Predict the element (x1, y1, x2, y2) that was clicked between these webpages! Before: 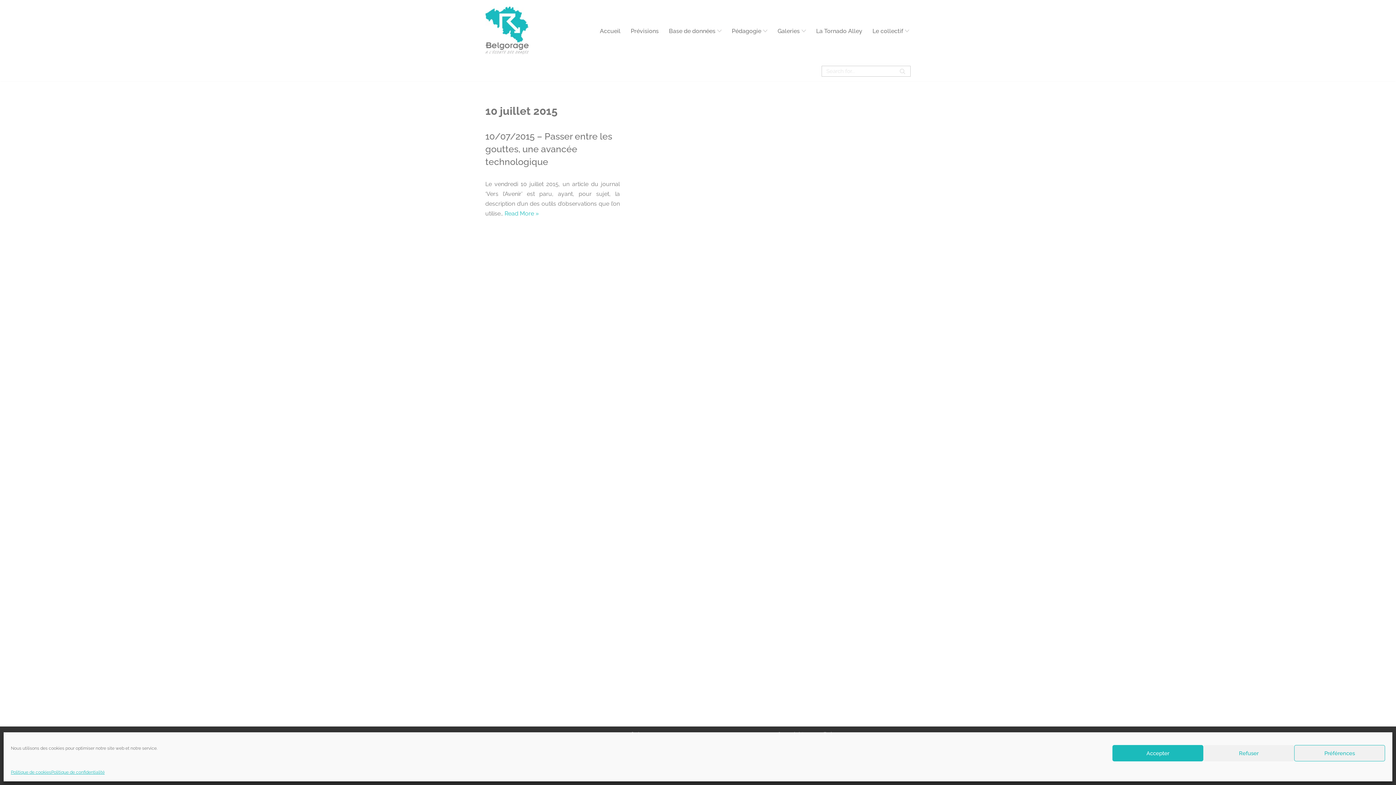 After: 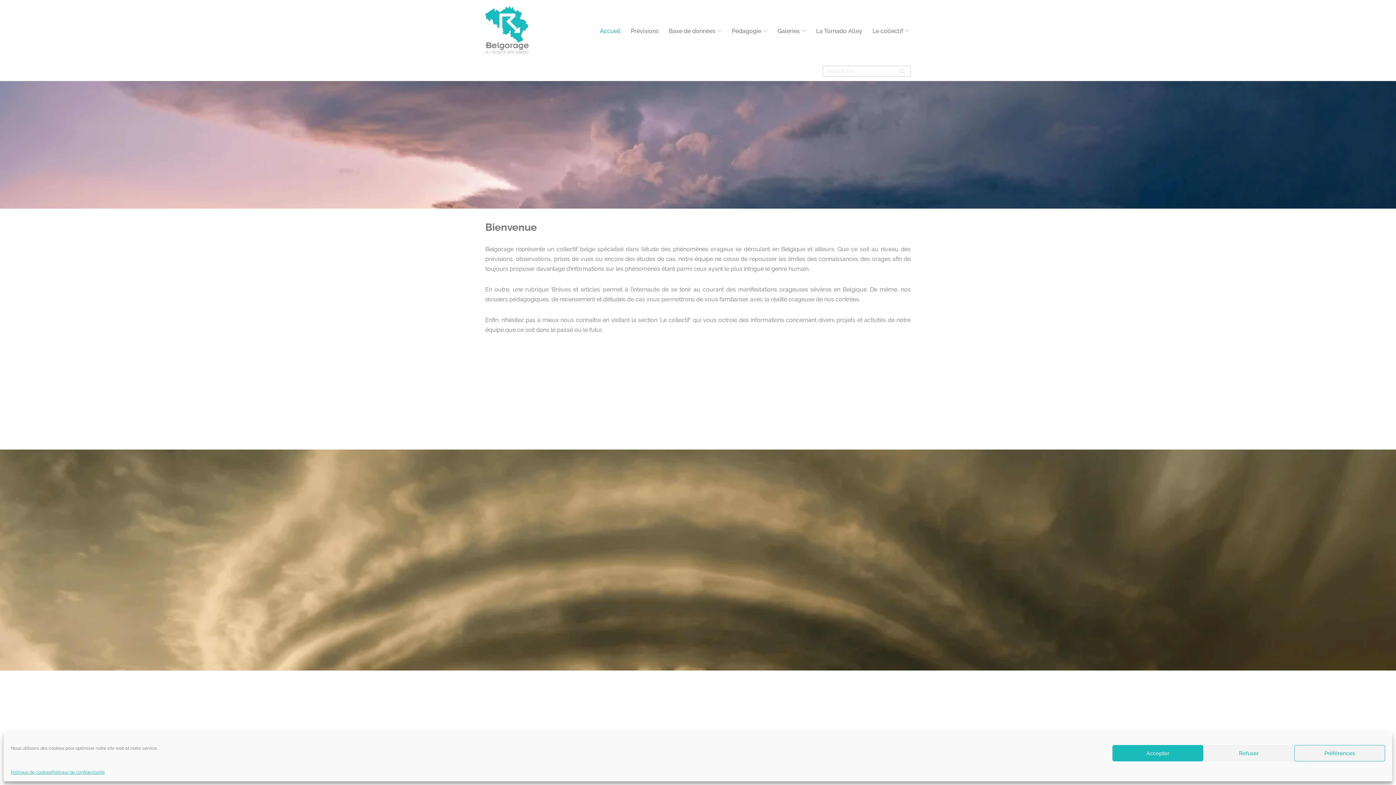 Action: label: Accueil bbox: (600, 25, 620, 35)